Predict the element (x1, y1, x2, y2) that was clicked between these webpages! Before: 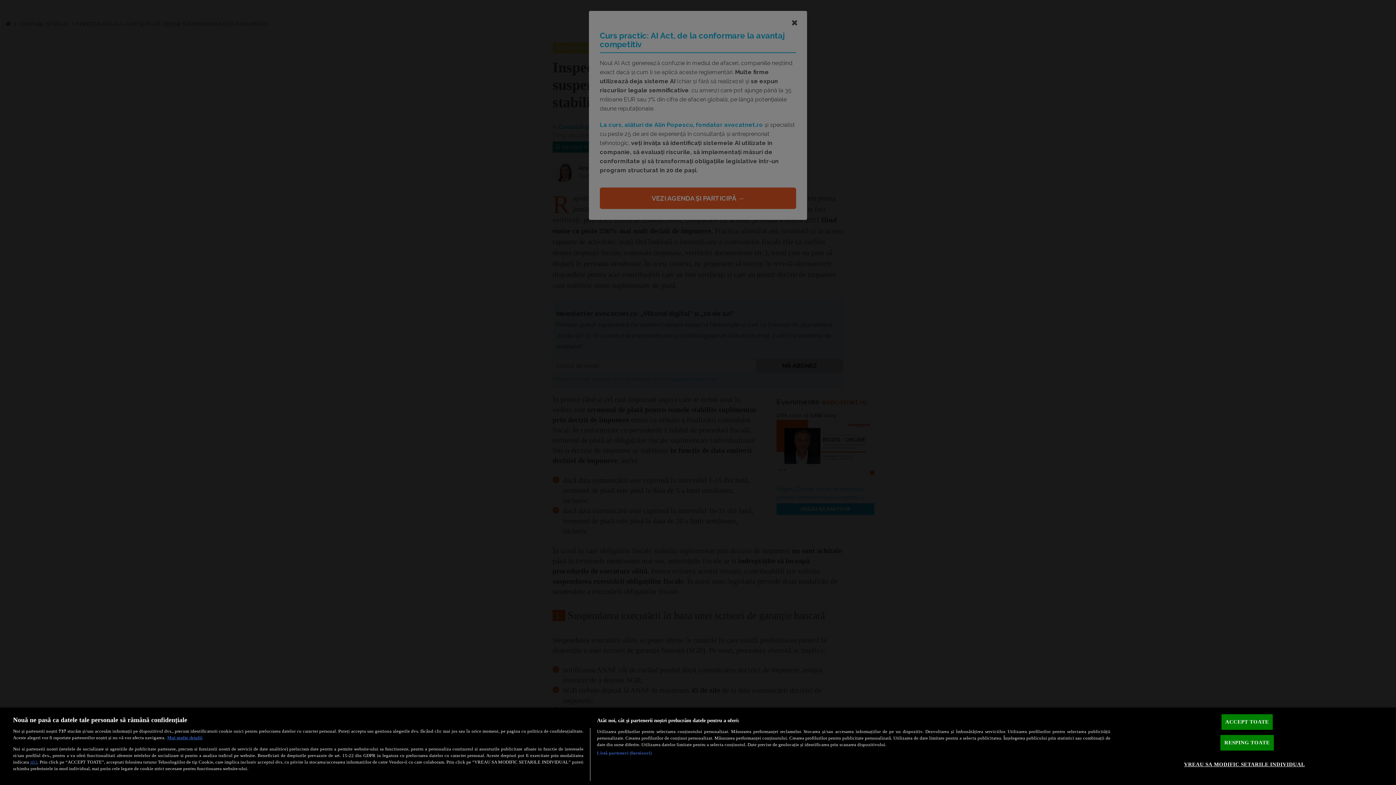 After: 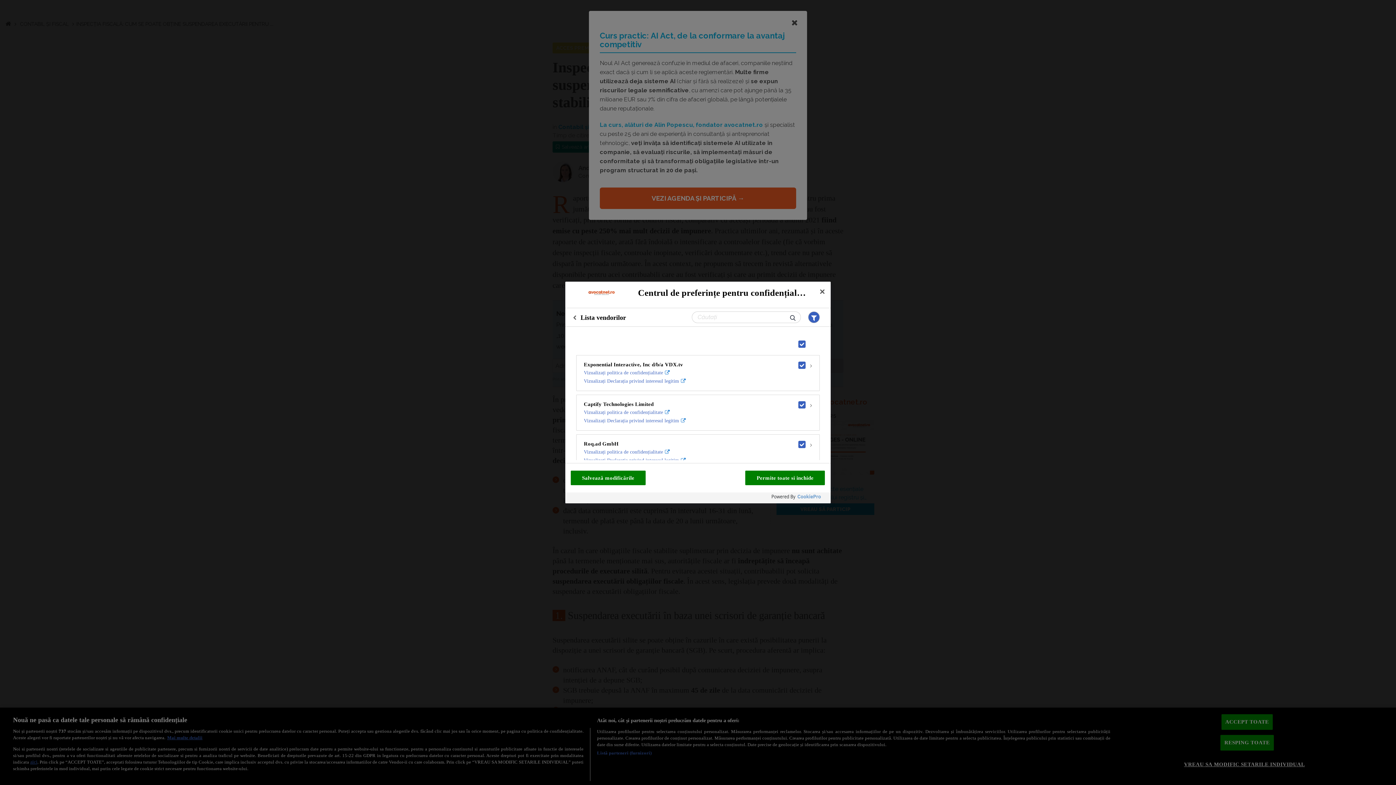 Action: bbox: (597, 750, 651, 756) label: Listă parteneri (furnizori)